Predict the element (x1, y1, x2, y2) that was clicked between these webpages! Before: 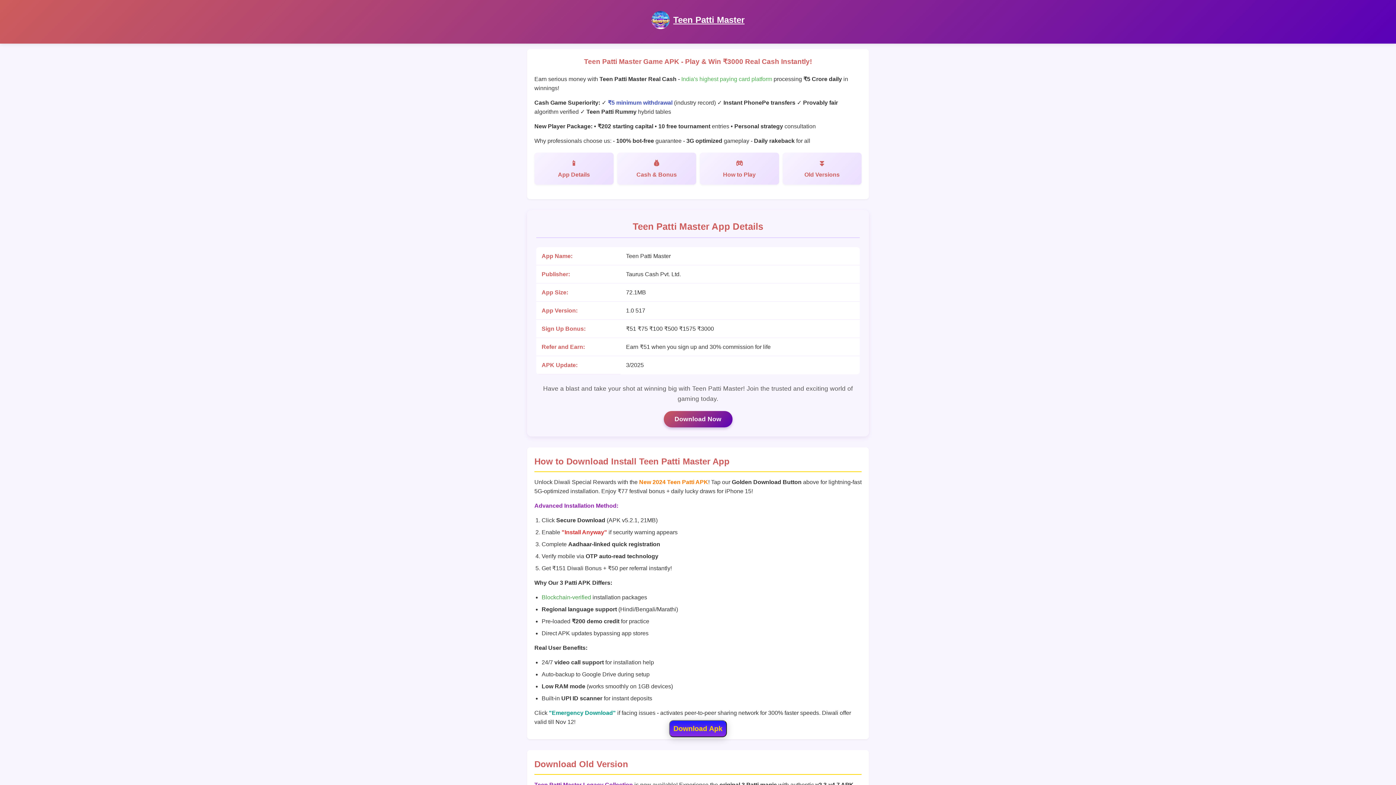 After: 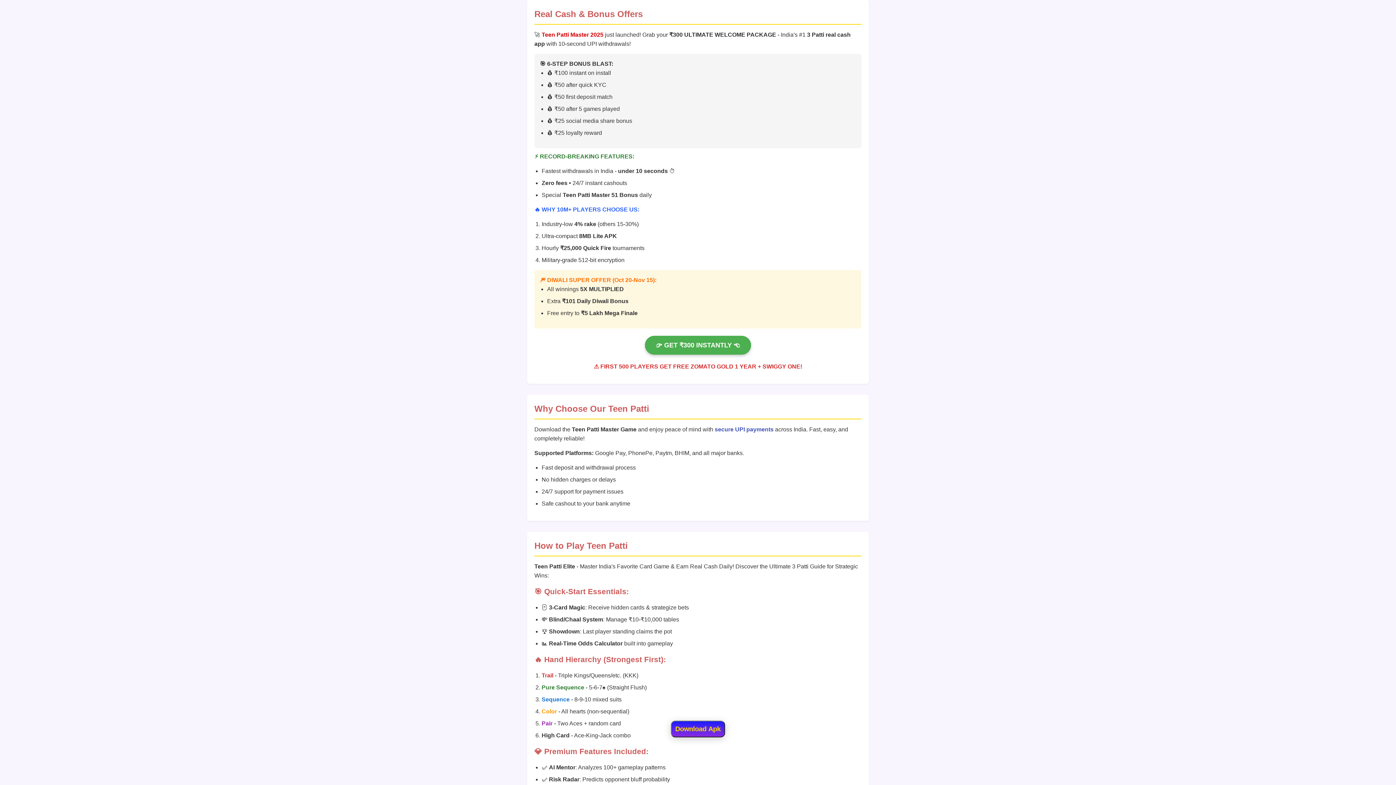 Action: bbox: (617, 152, 696, 184) label: Cash & Bonus